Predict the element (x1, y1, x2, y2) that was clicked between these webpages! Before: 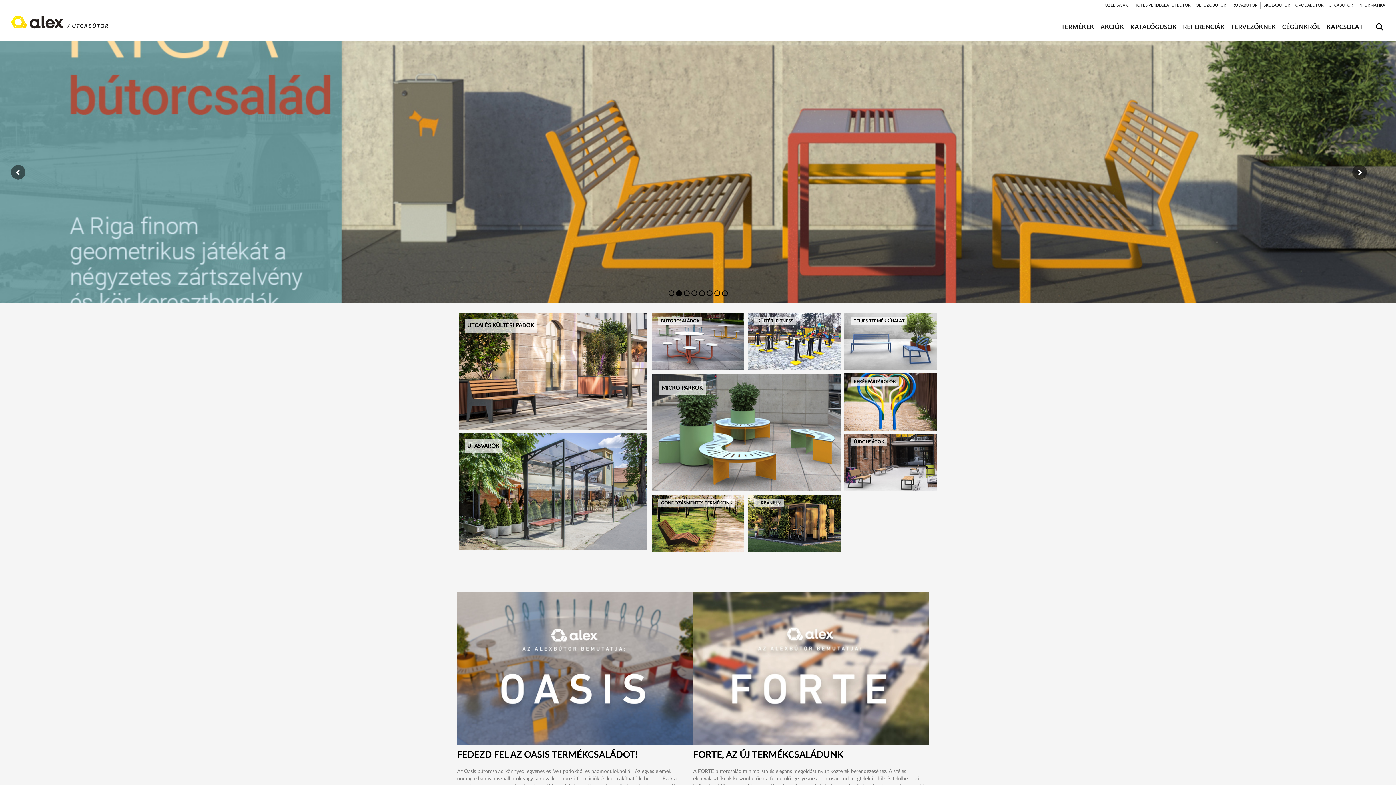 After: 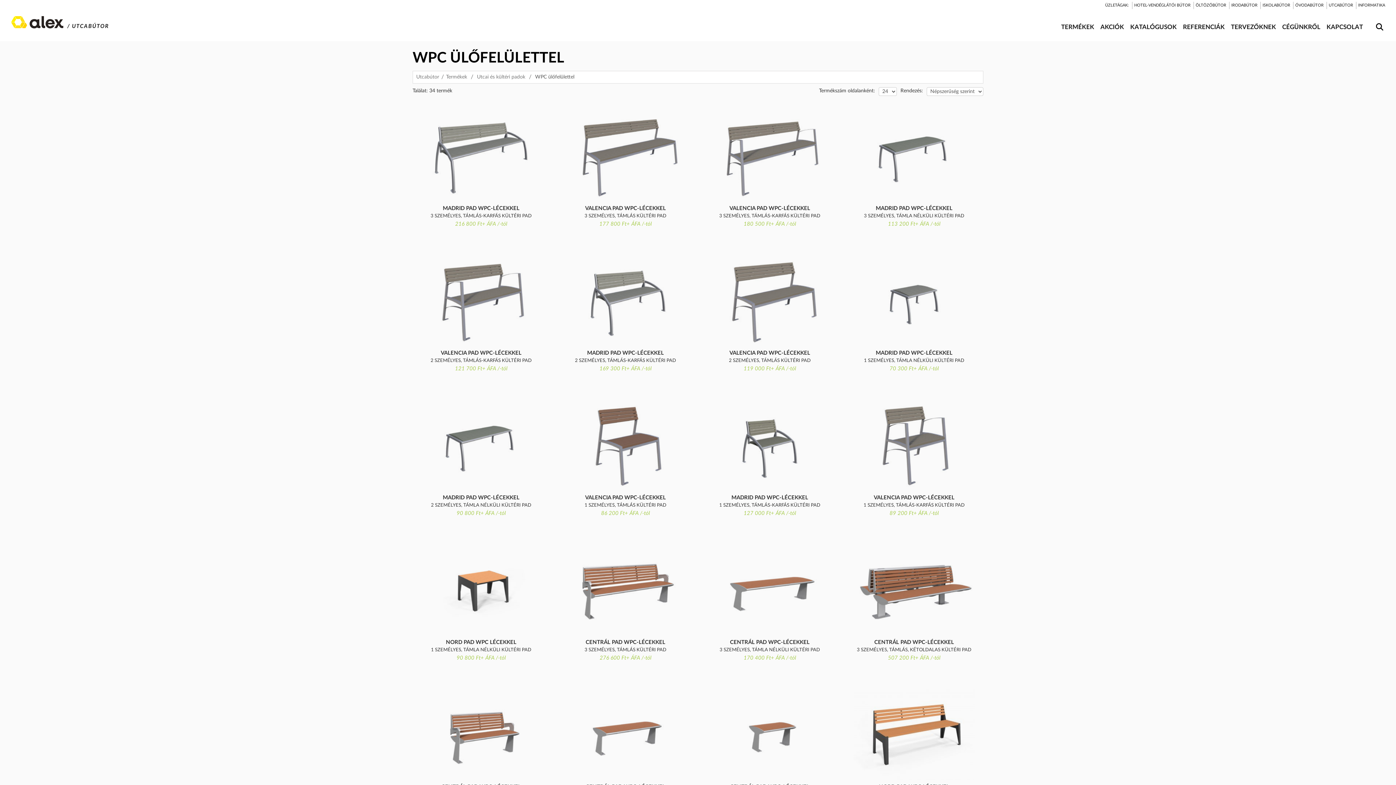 Action: bbox: (650, 493, 746, 554) label: GONDOZÁSMENTES TERMÉKEINK